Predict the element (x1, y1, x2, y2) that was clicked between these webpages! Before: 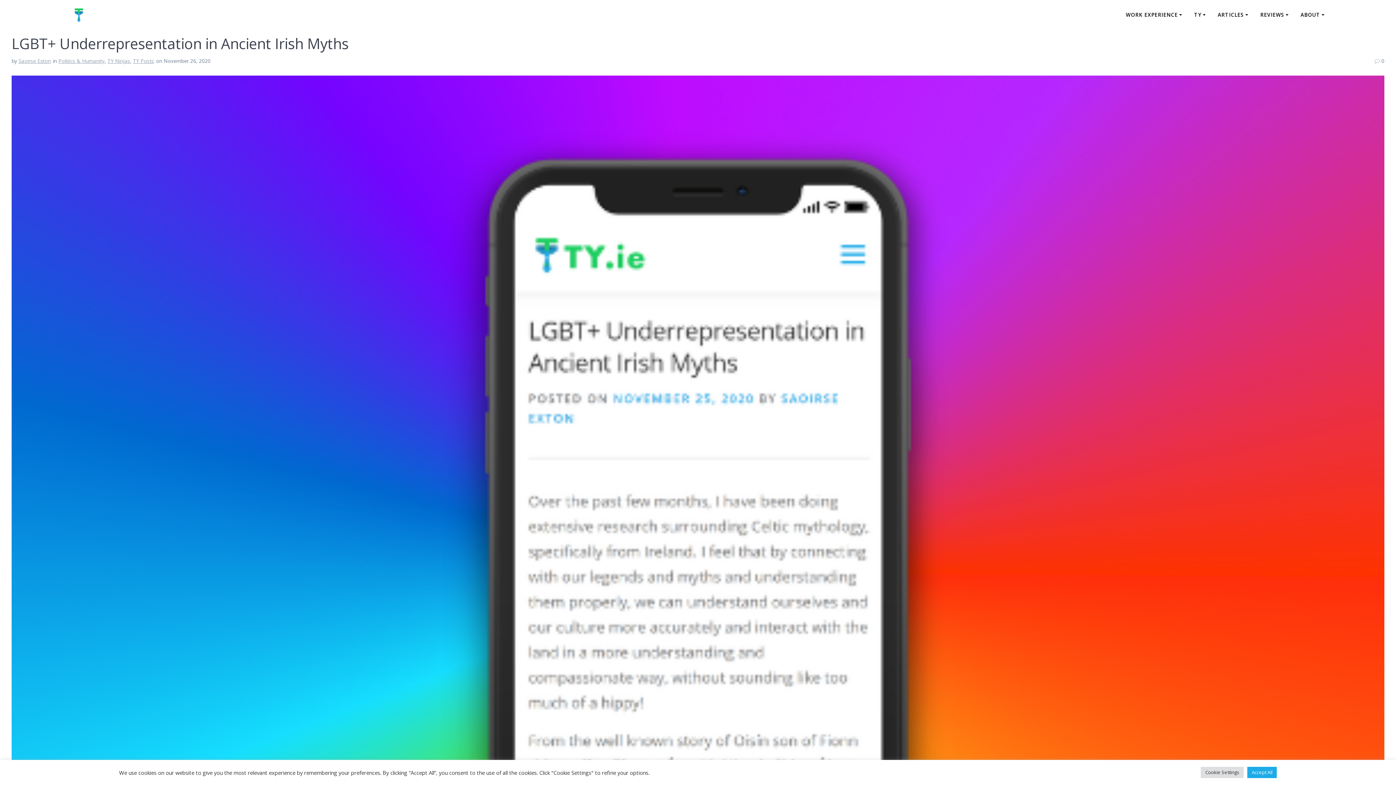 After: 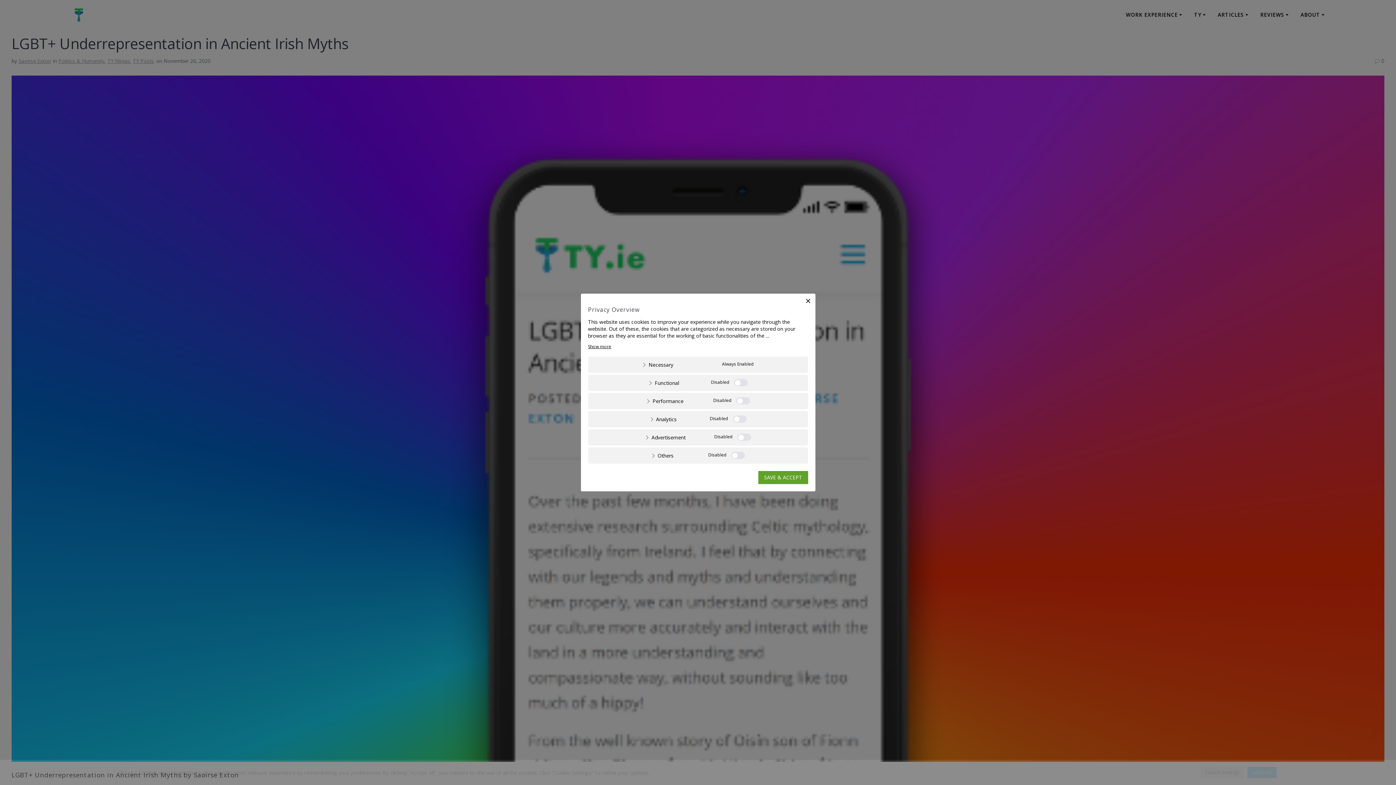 Action: bbox: (1201, 767, 1244, 778) label: Cookie Settings